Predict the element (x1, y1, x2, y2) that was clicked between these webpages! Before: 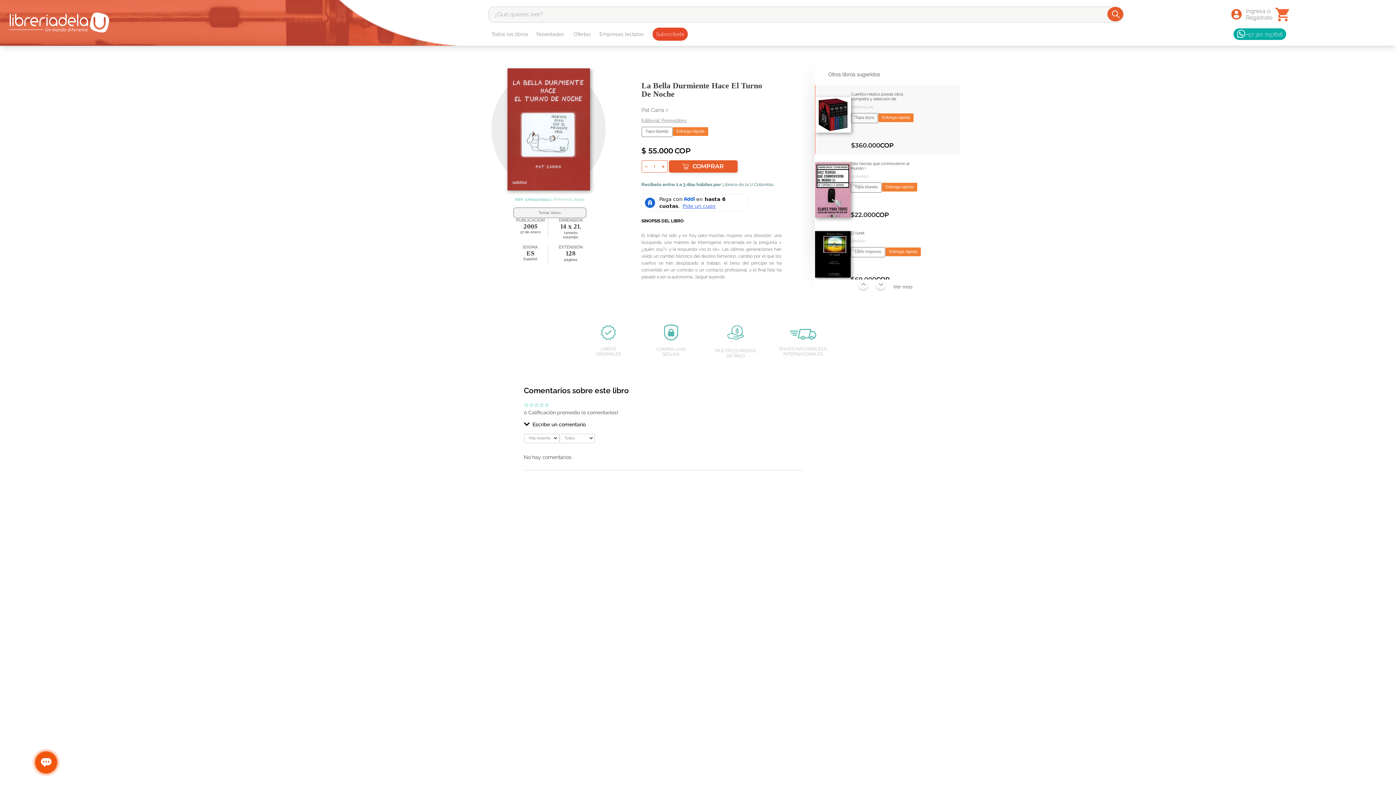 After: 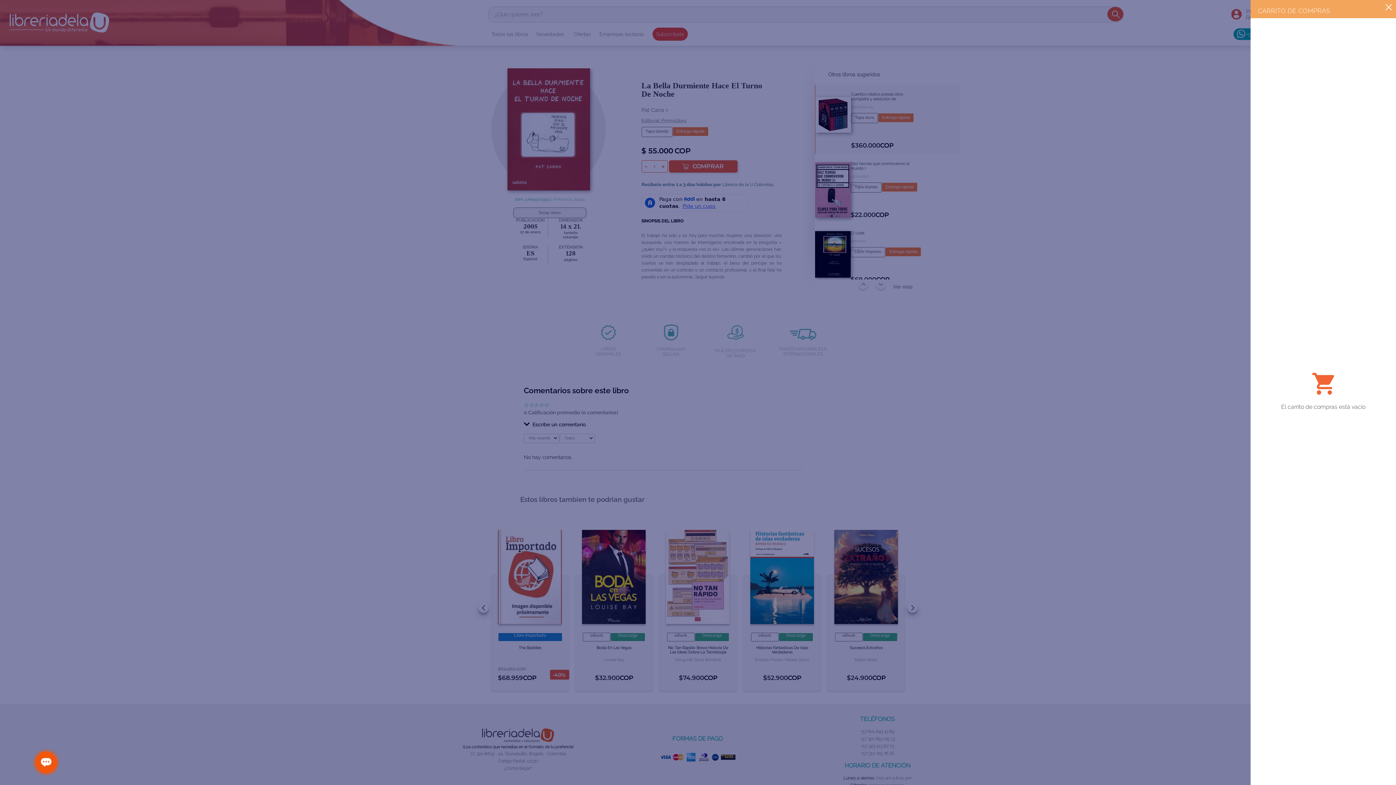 Action: bbox: (1274, 6, 1292, 22)